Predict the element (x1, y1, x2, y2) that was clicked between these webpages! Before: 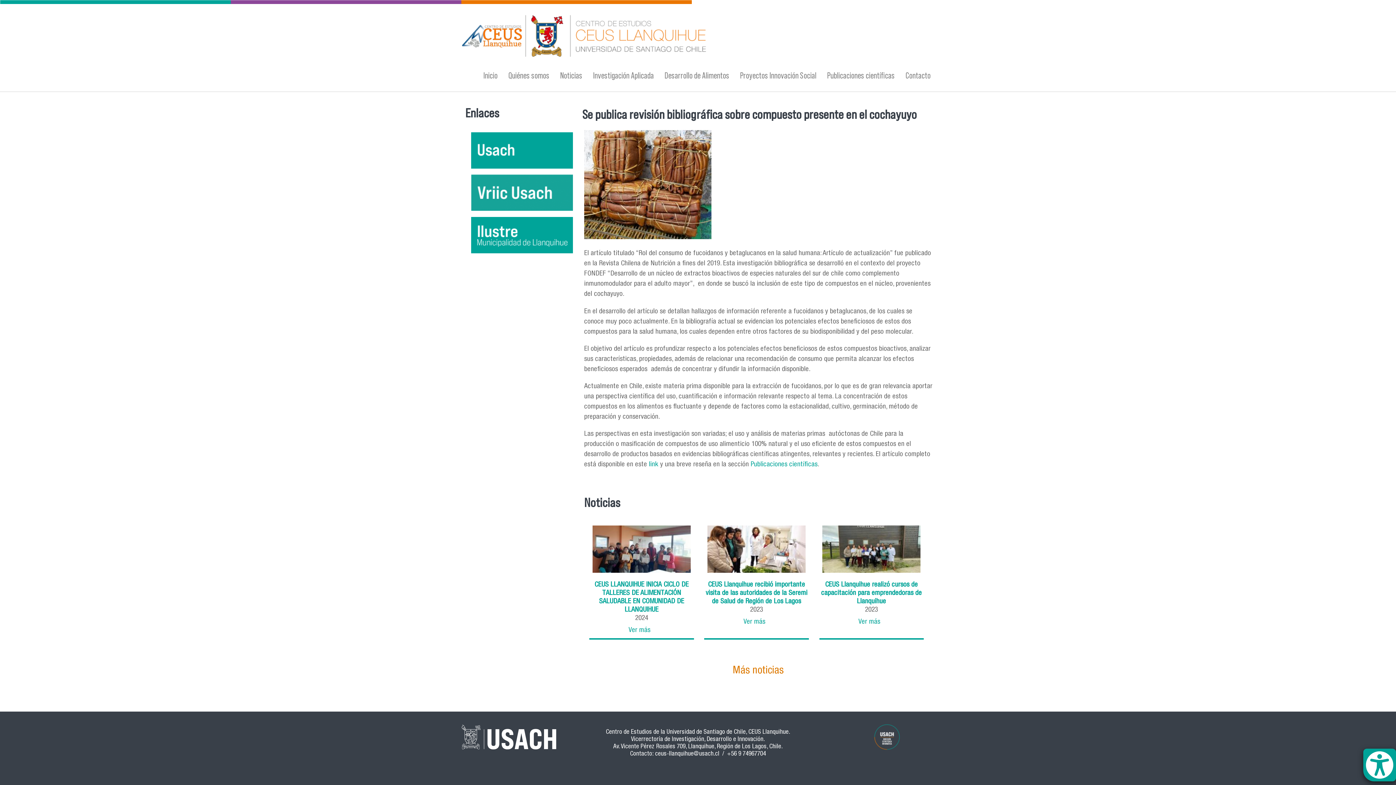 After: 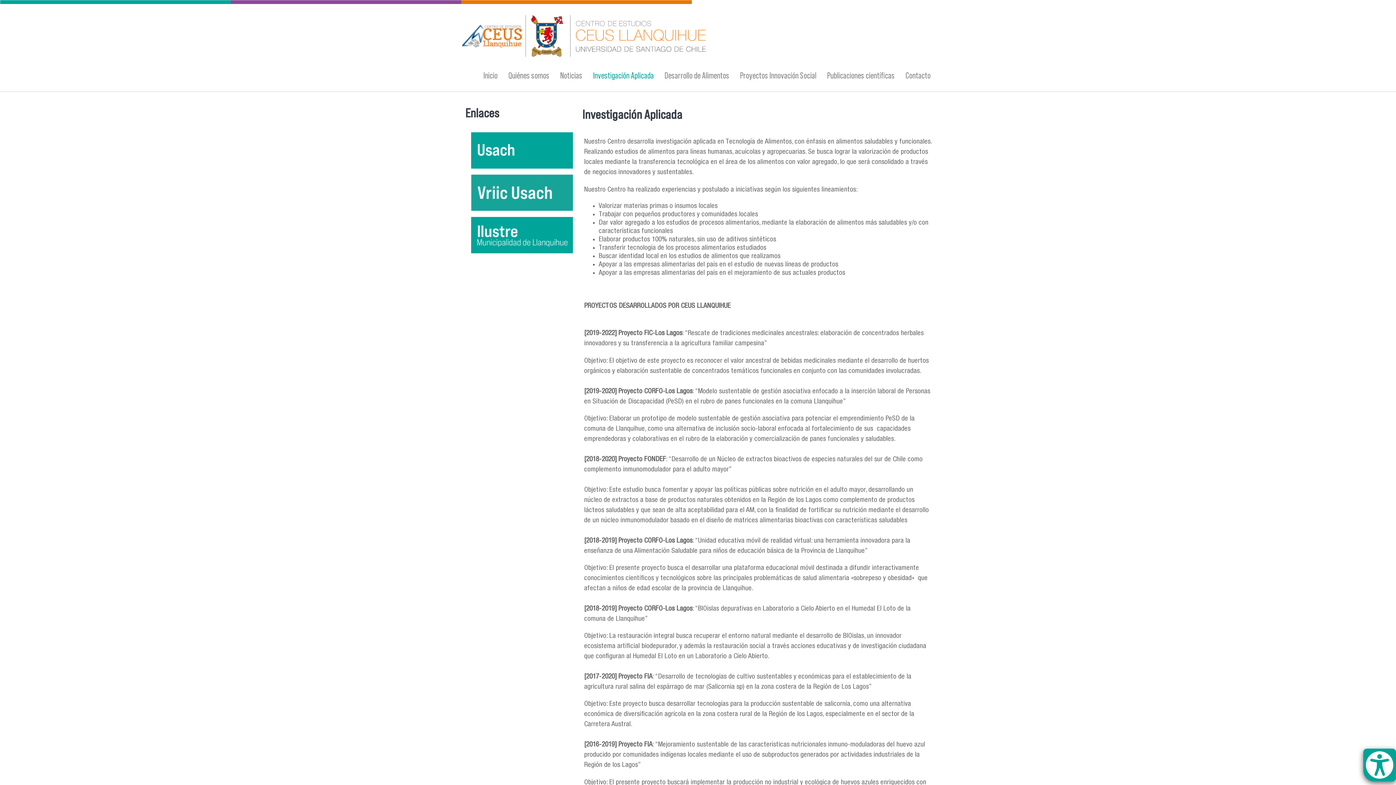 Action: bbox: (589, 66, 657, 84) label: Investigación Aplicada